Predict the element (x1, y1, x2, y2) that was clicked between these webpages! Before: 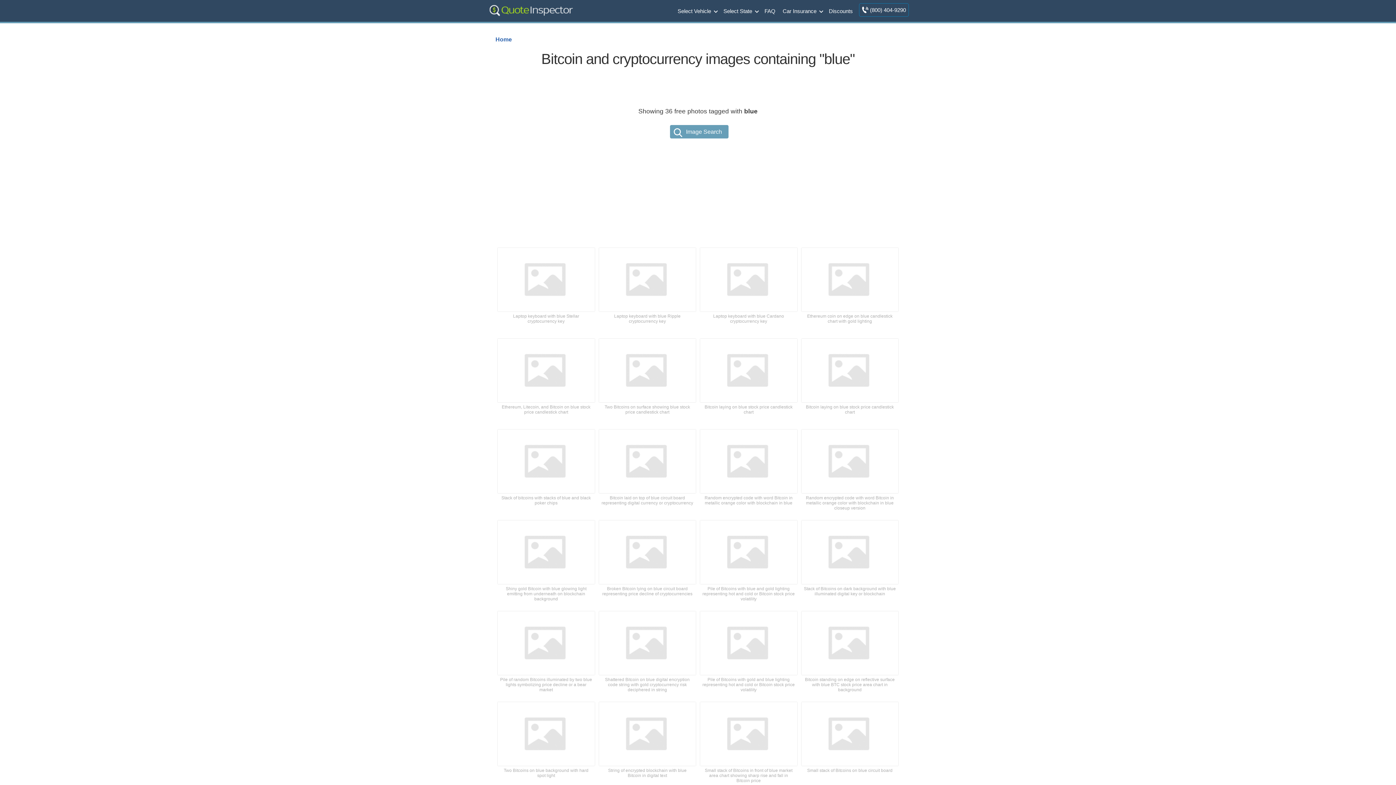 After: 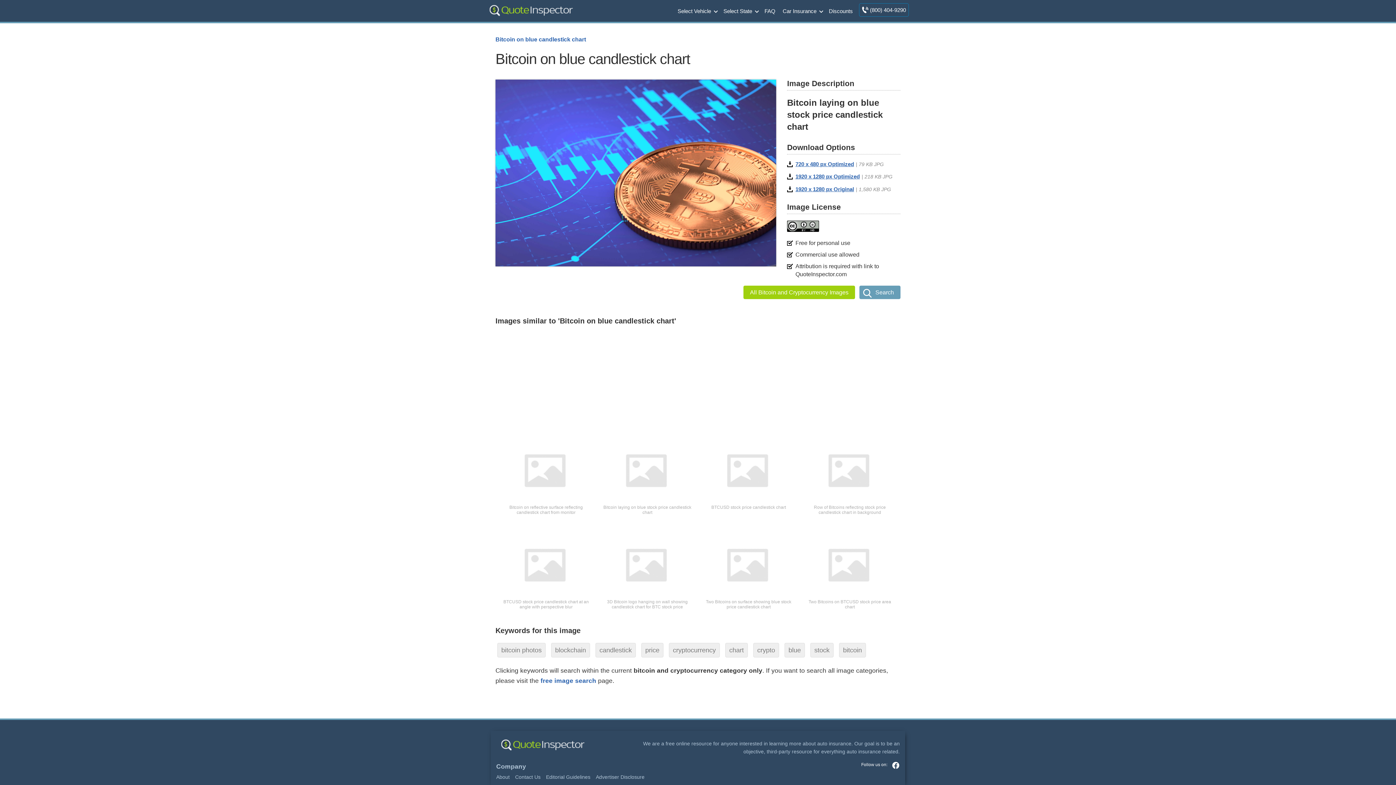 Action: bbox: (700, 396, 797, 404)